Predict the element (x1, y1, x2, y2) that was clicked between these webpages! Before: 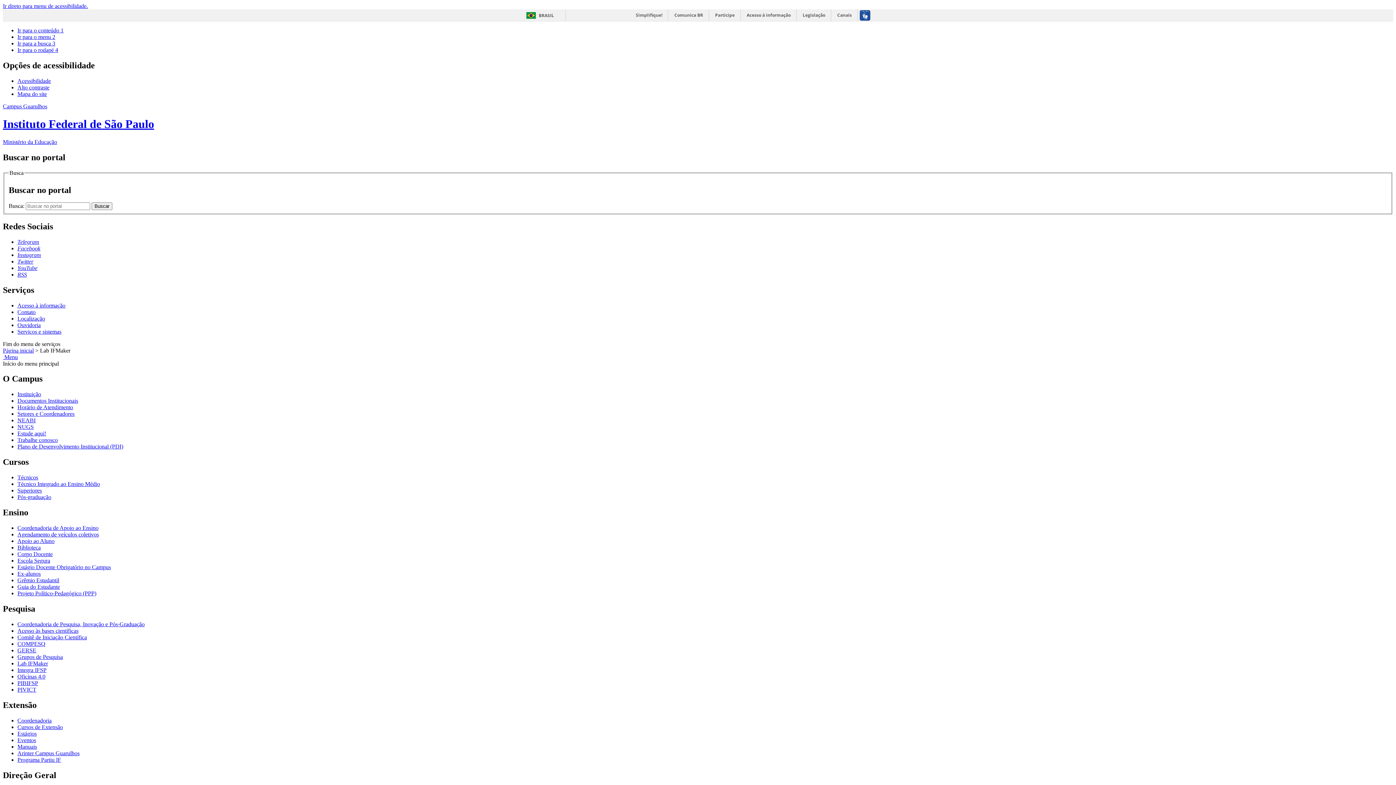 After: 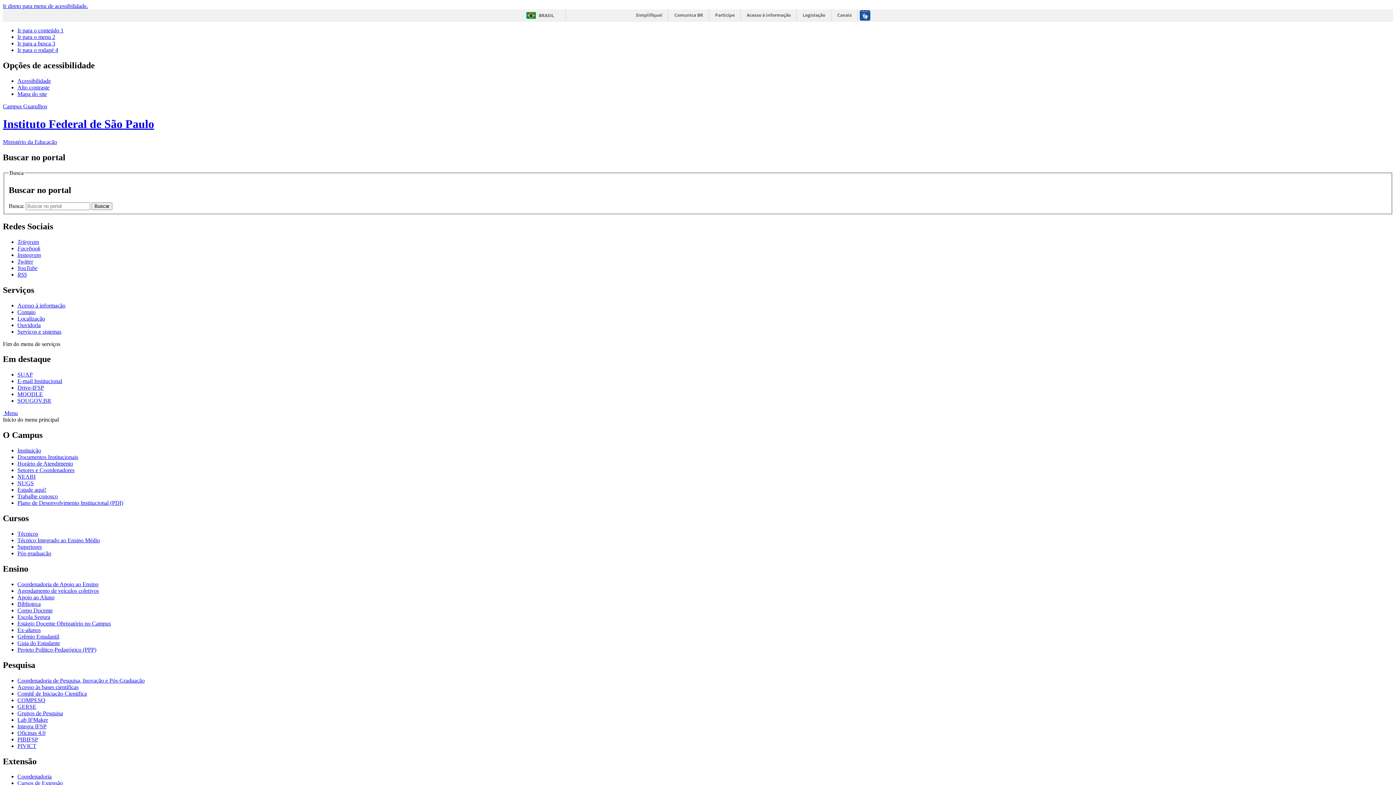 Action: bbox: (2, 103, 1393, 144) label: Campus Guarulhos
Instituto Federal de São Paulo
Ministério da Educação